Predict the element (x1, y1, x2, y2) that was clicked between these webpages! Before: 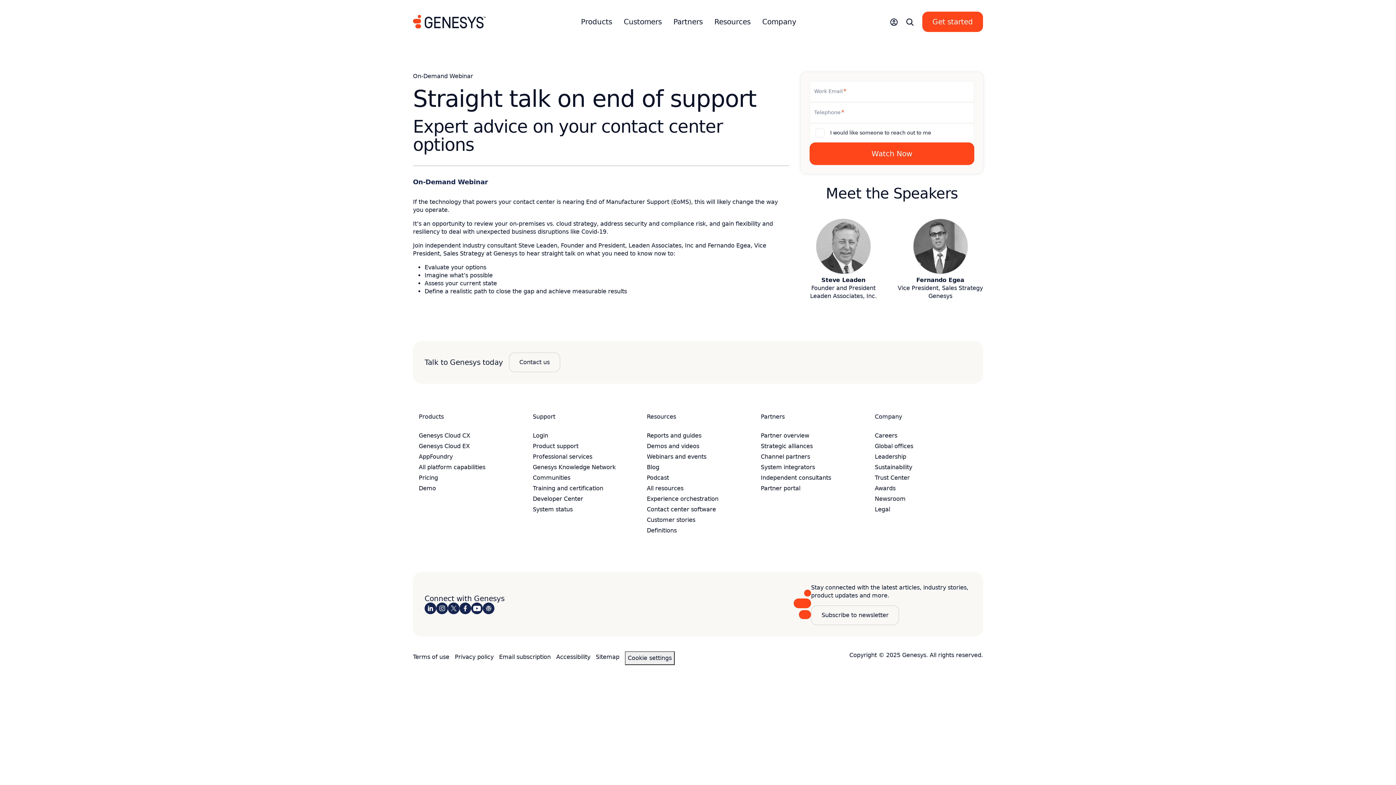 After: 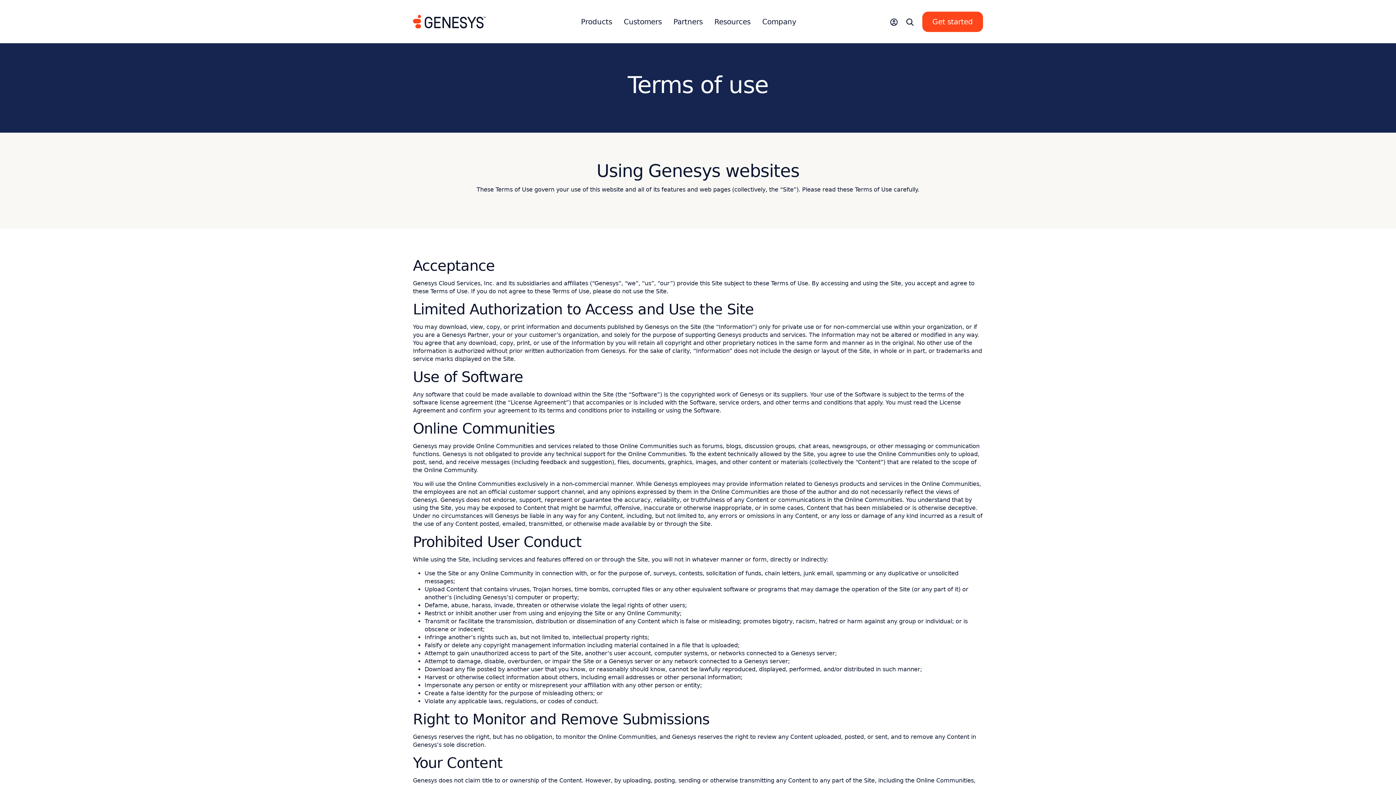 Action: label: Terms of use bbox: (413, 653, 449, 660)